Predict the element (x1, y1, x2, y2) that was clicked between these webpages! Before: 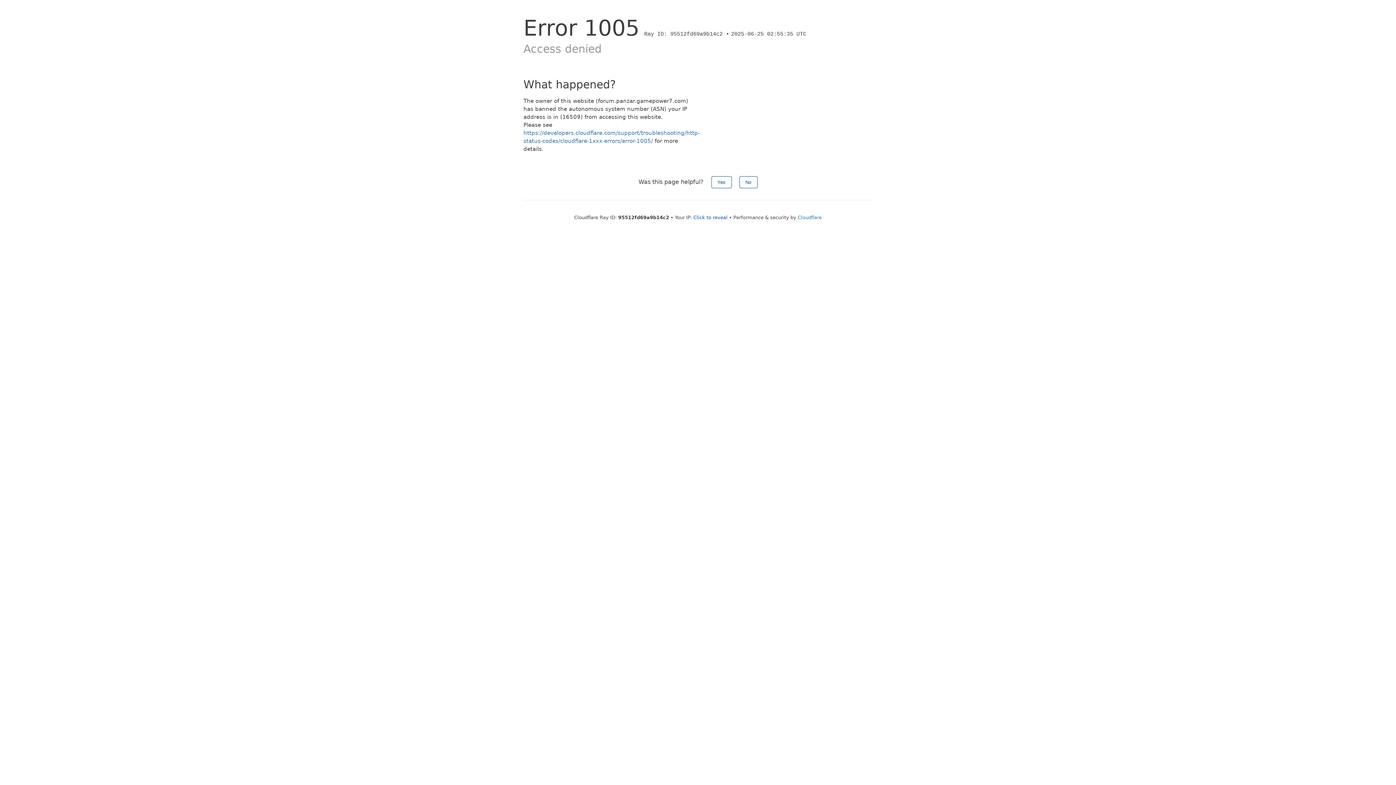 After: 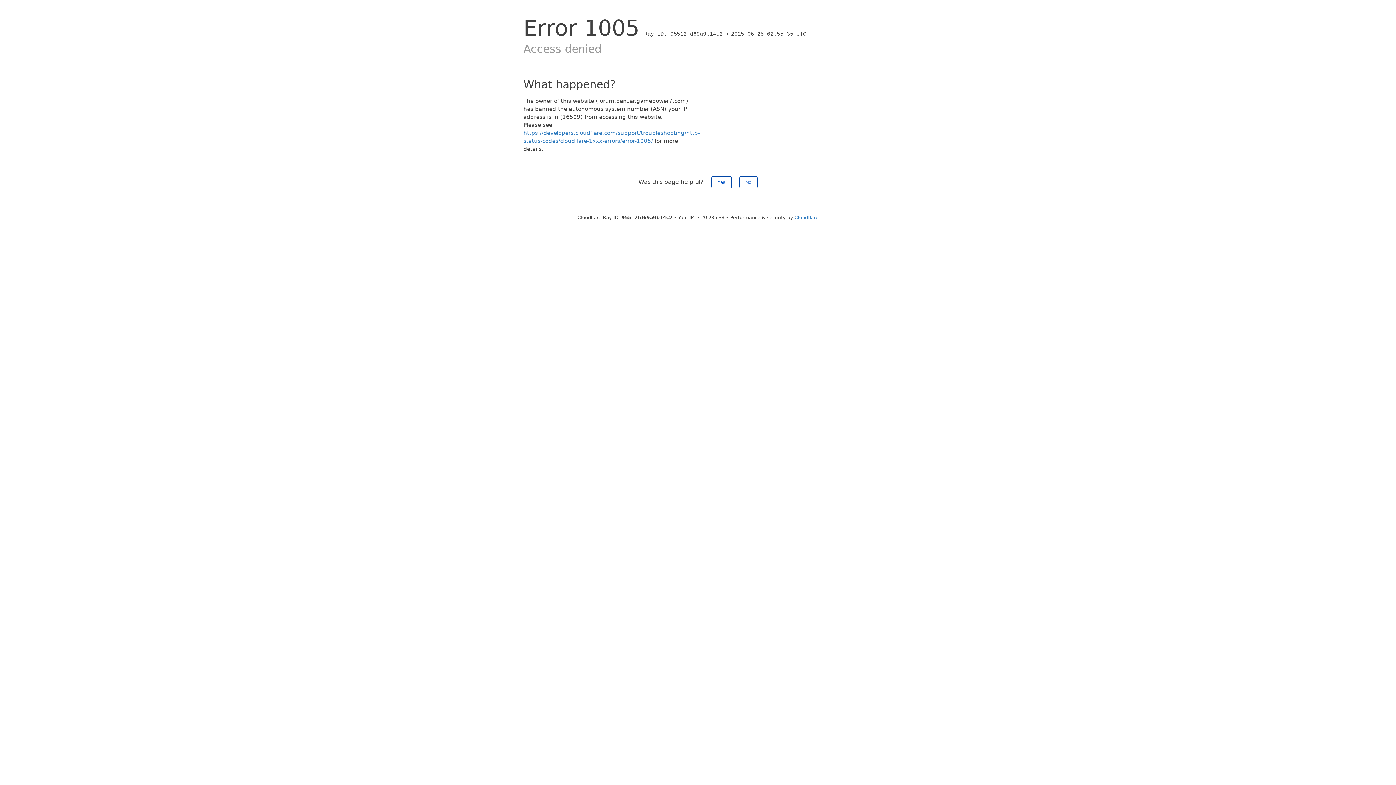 Action: label: Click to reveal bbox: (693, 214, 727, 220)